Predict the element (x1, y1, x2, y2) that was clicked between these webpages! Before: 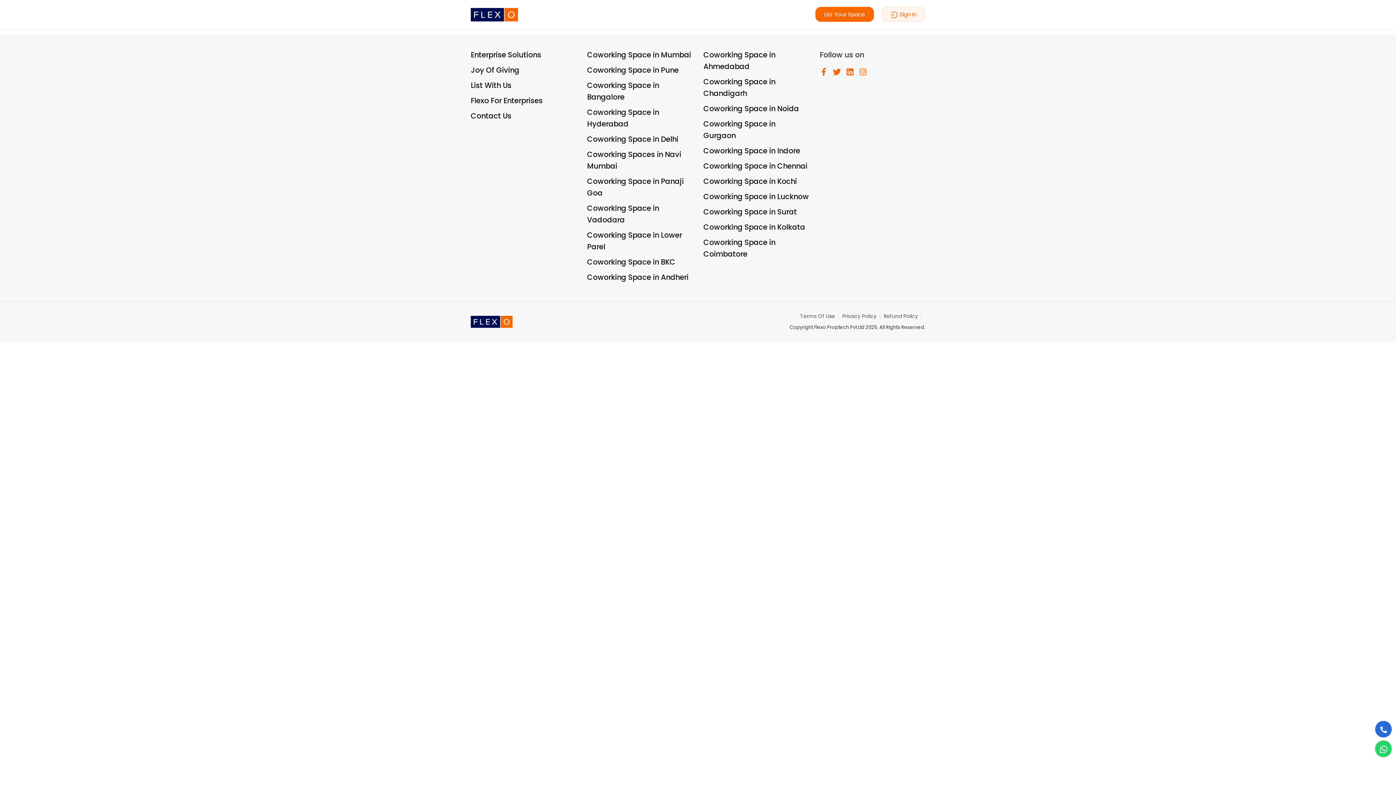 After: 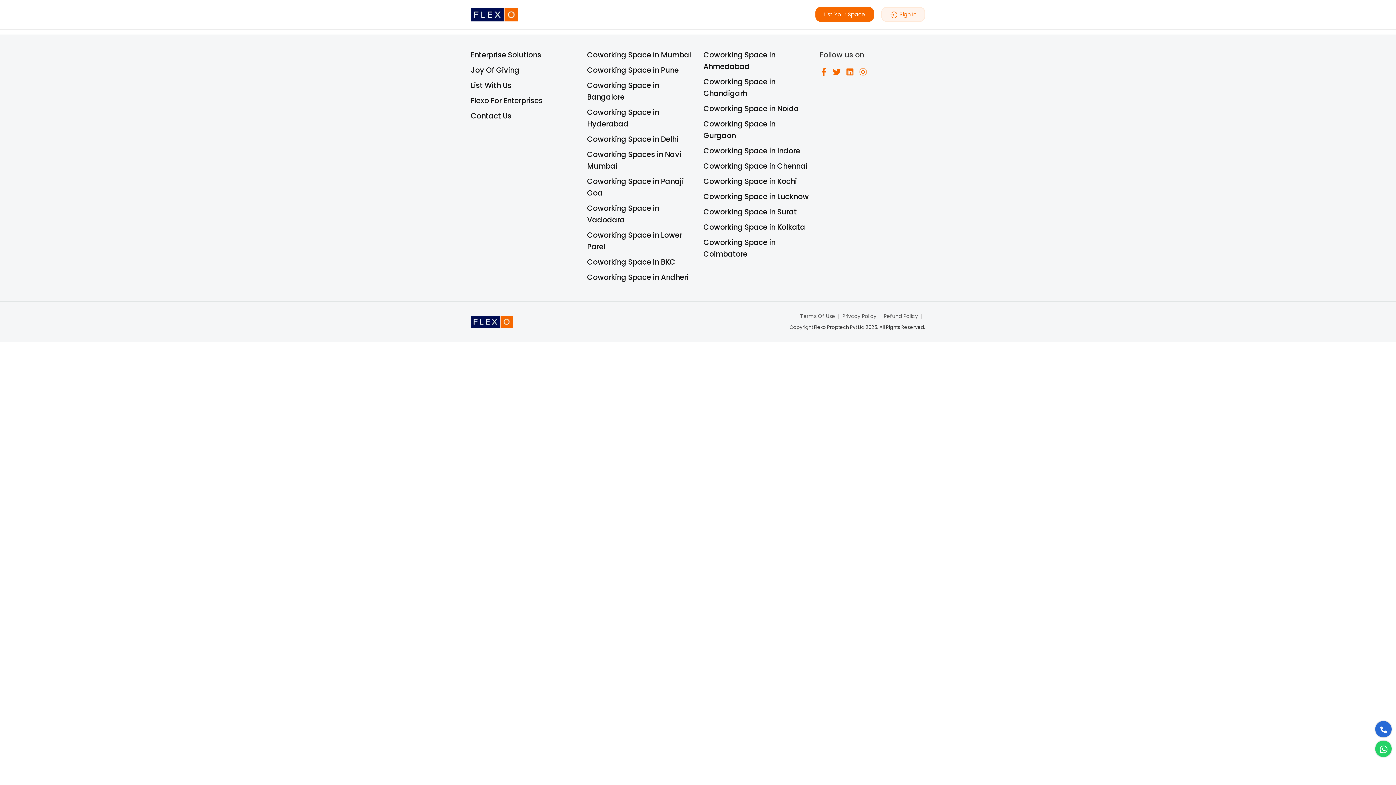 Action: bbox: (703, 206, 809, 217) label: Coworking Space in Surat